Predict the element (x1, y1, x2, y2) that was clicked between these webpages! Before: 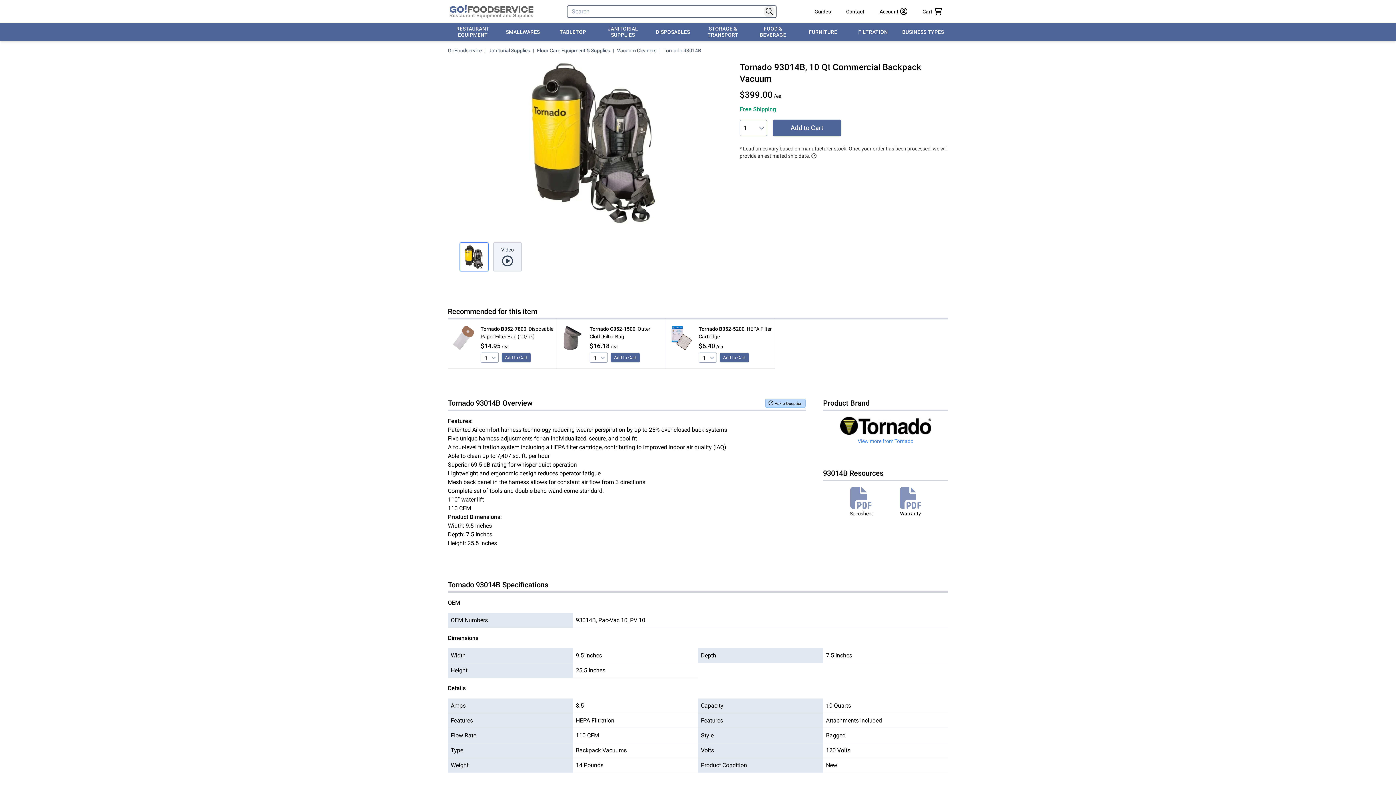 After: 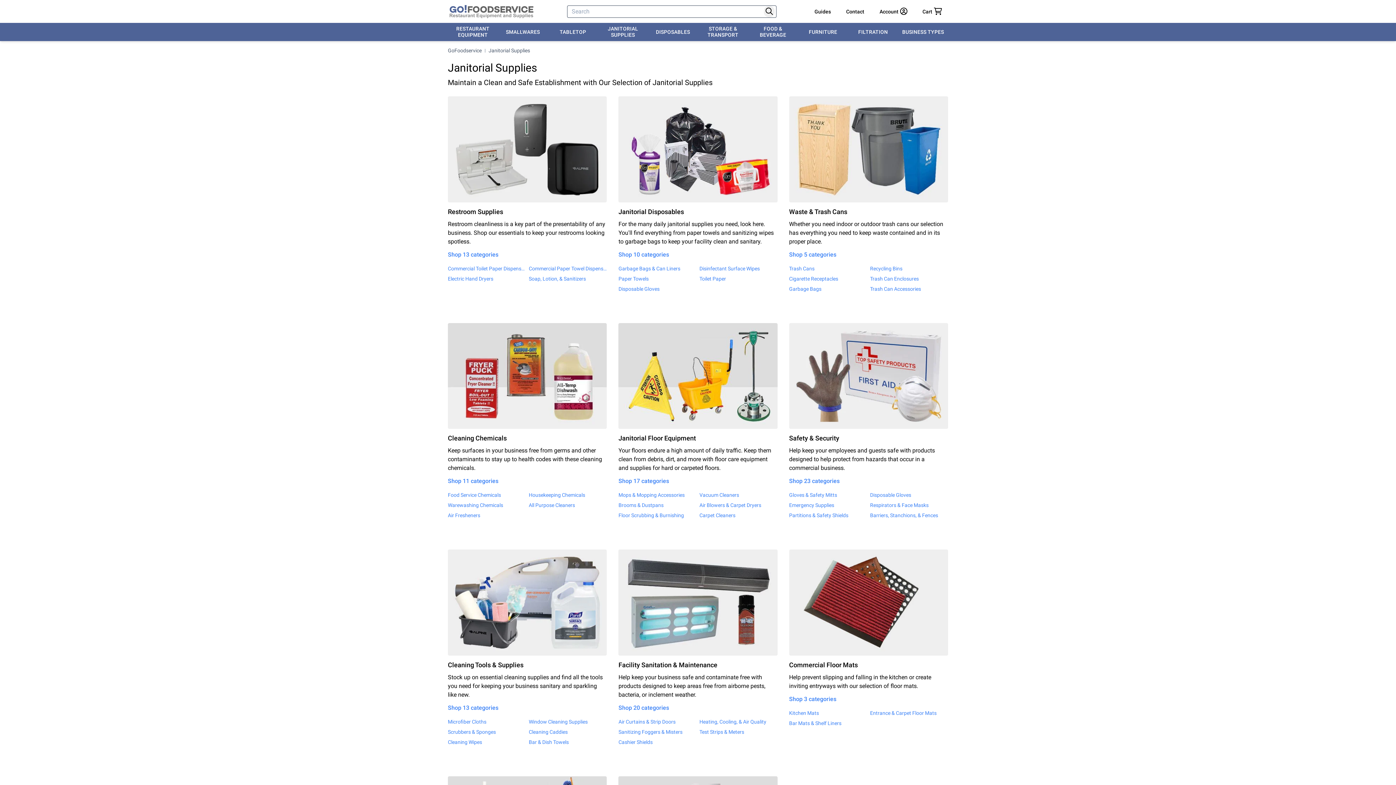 Action: bbox: (488, 46, 530, 54) label: Janitorial Supplies